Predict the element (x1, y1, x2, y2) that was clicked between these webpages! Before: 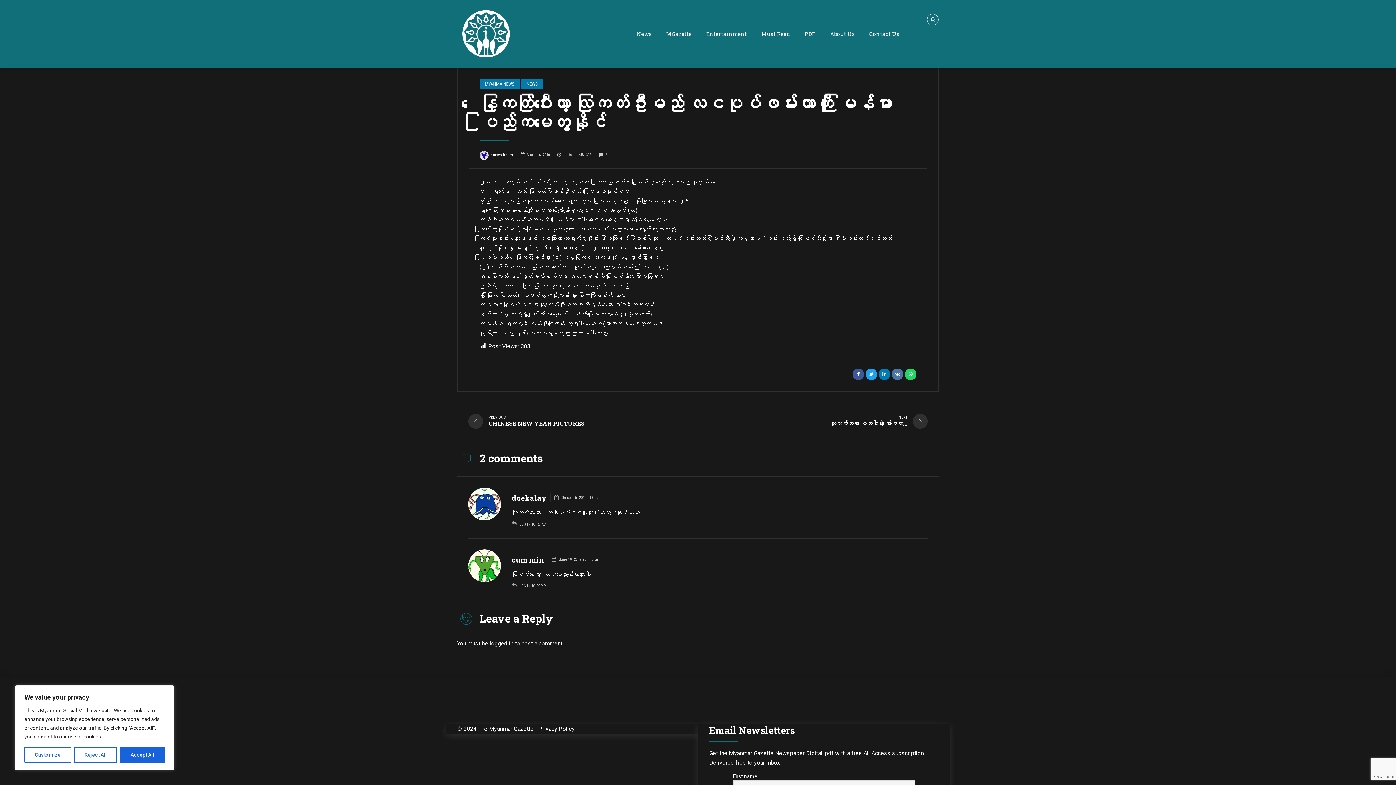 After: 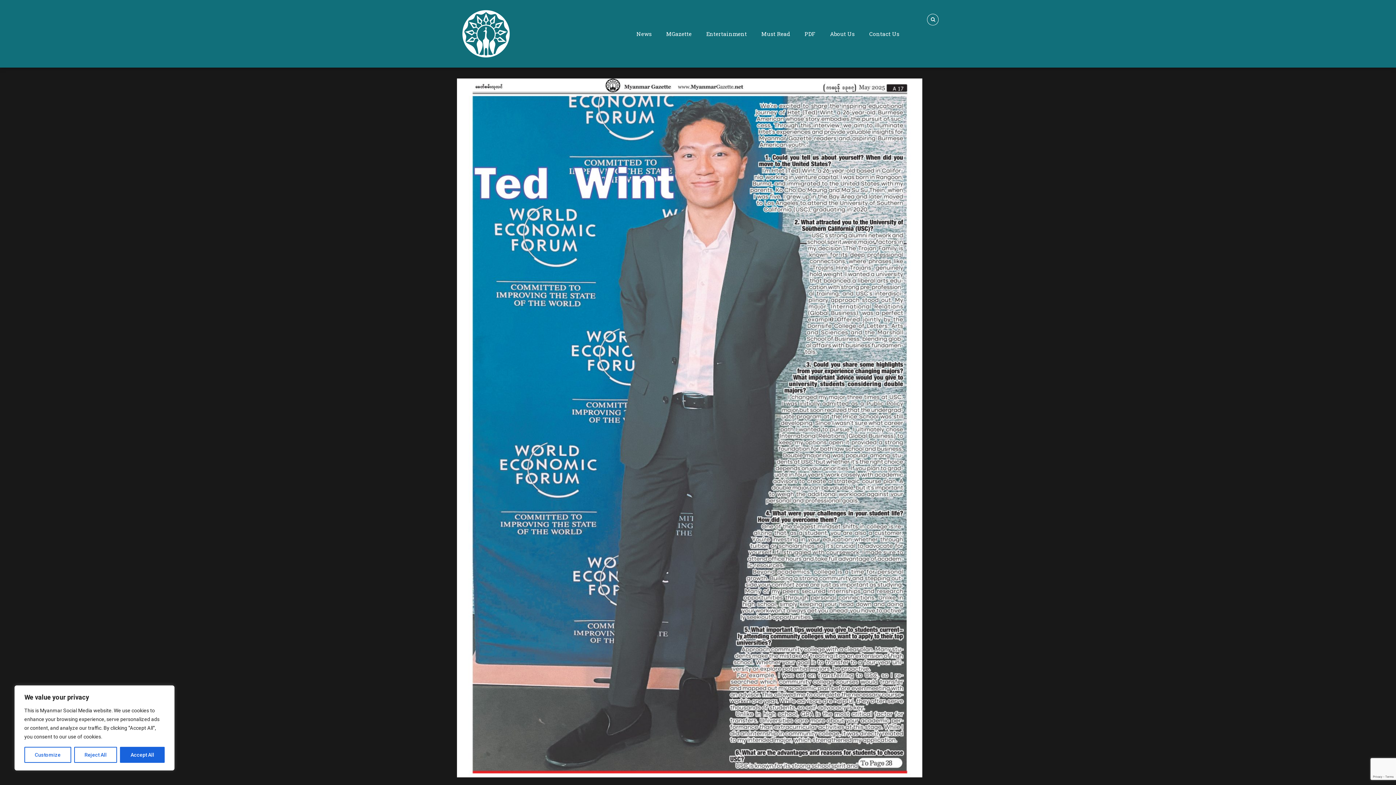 Action: bbox: (462, 10, 509, 57)